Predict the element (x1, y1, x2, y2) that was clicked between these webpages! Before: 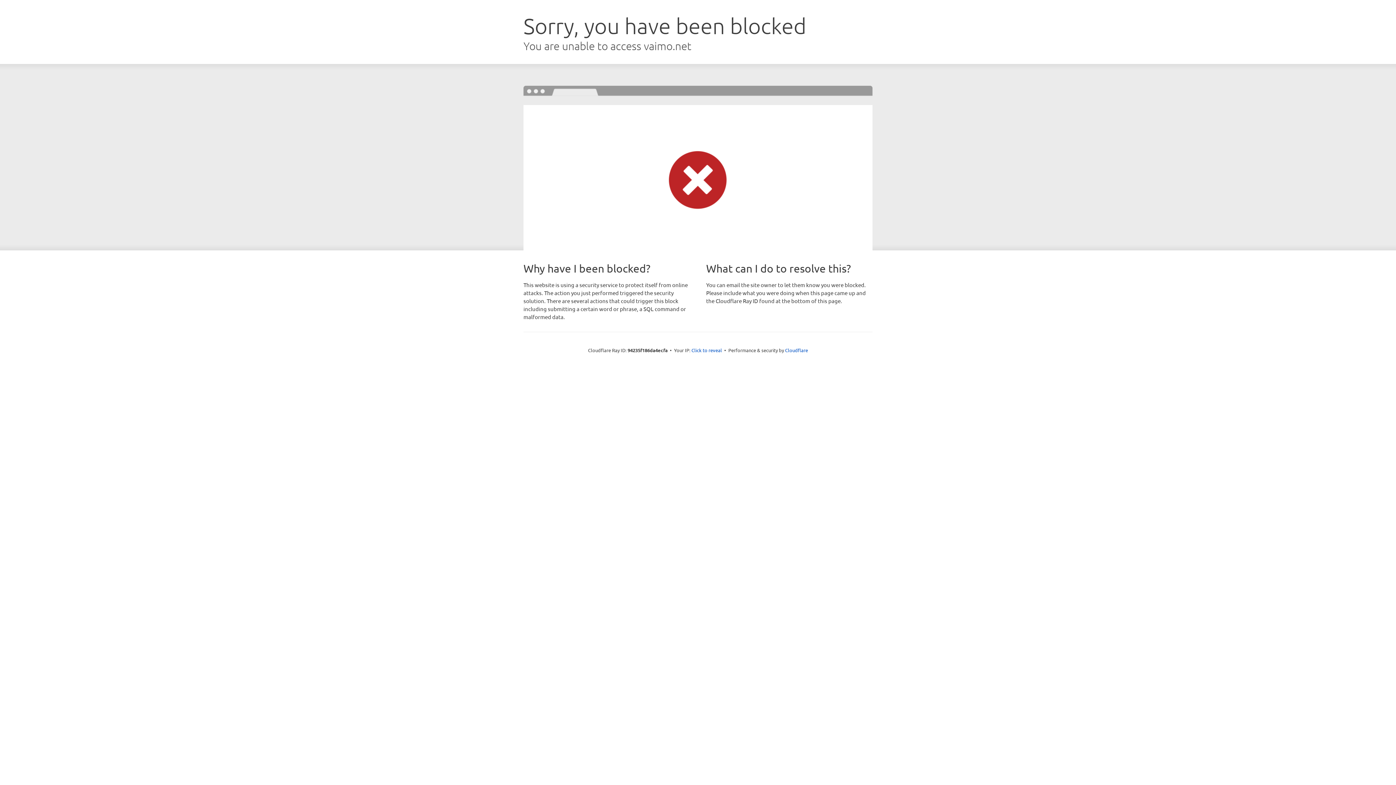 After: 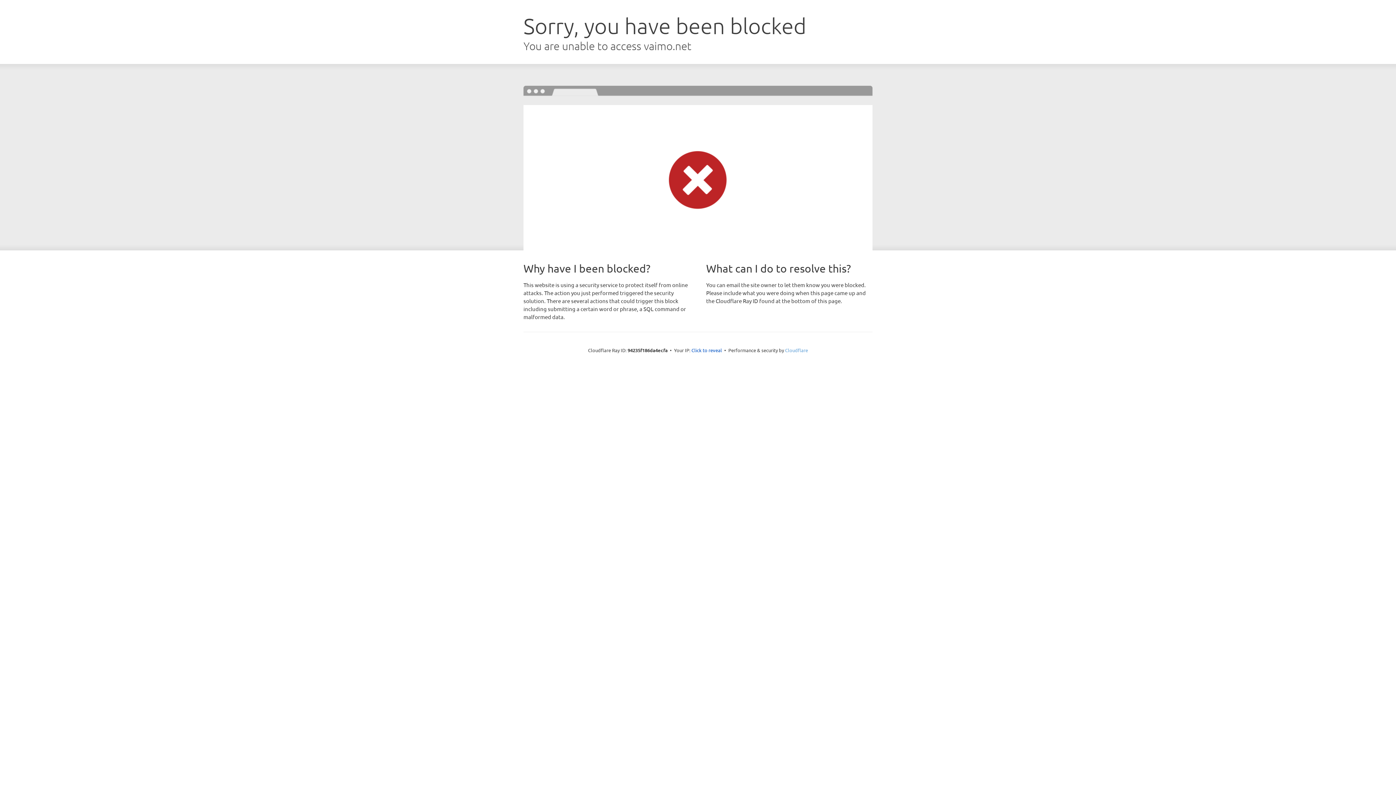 Action: label: Cloudflare bbox: (785, 347, 808, 353)